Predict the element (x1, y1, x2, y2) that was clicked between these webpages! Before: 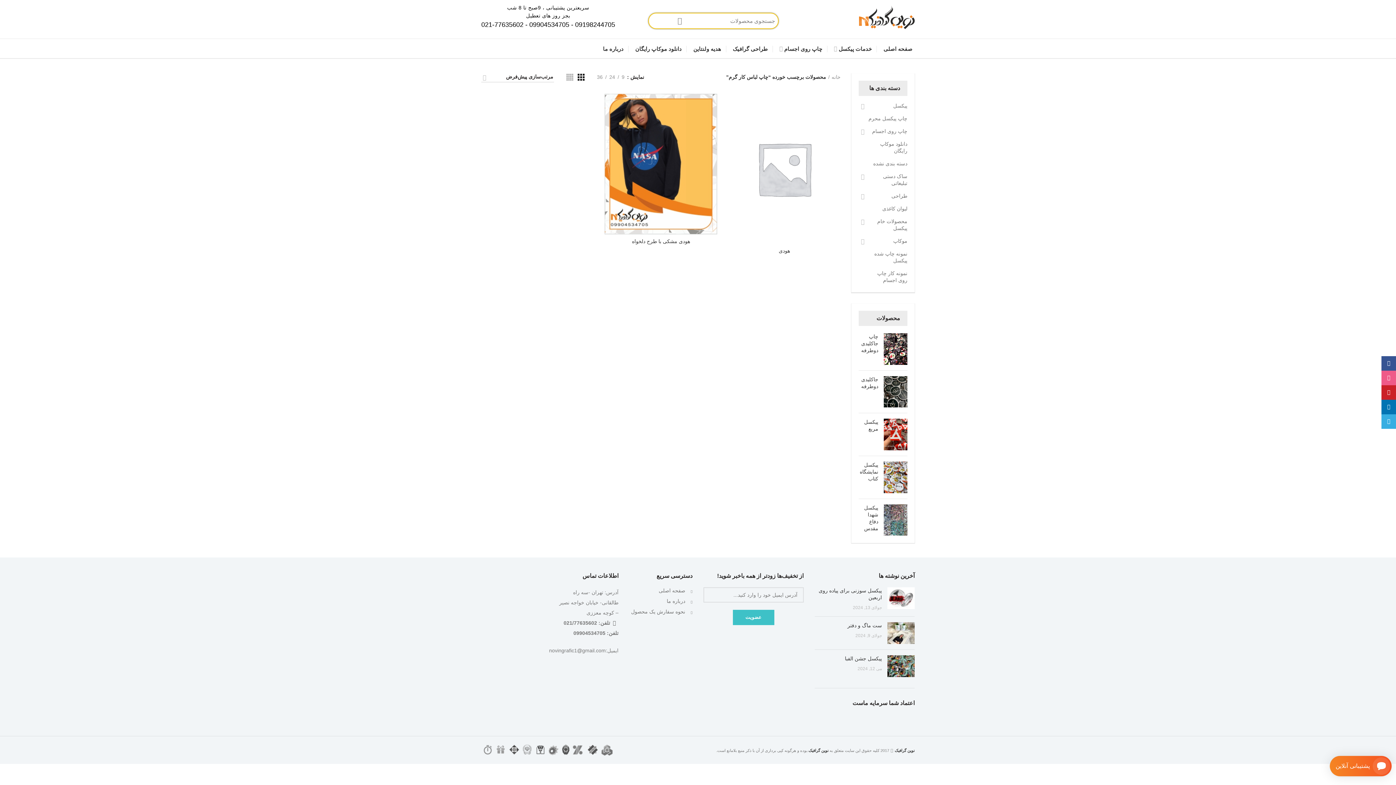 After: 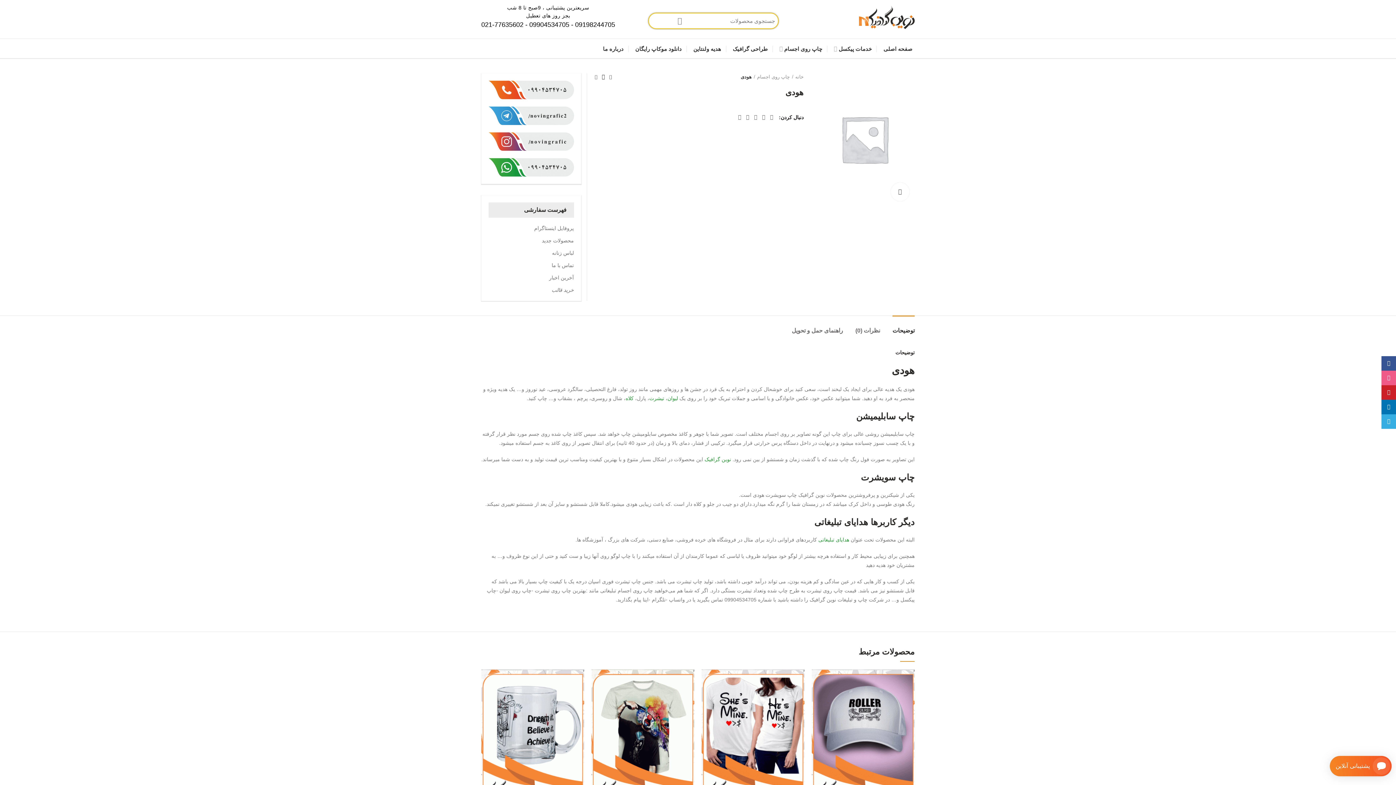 Action: bbox: (728, 247, 840, 254) label: هودی